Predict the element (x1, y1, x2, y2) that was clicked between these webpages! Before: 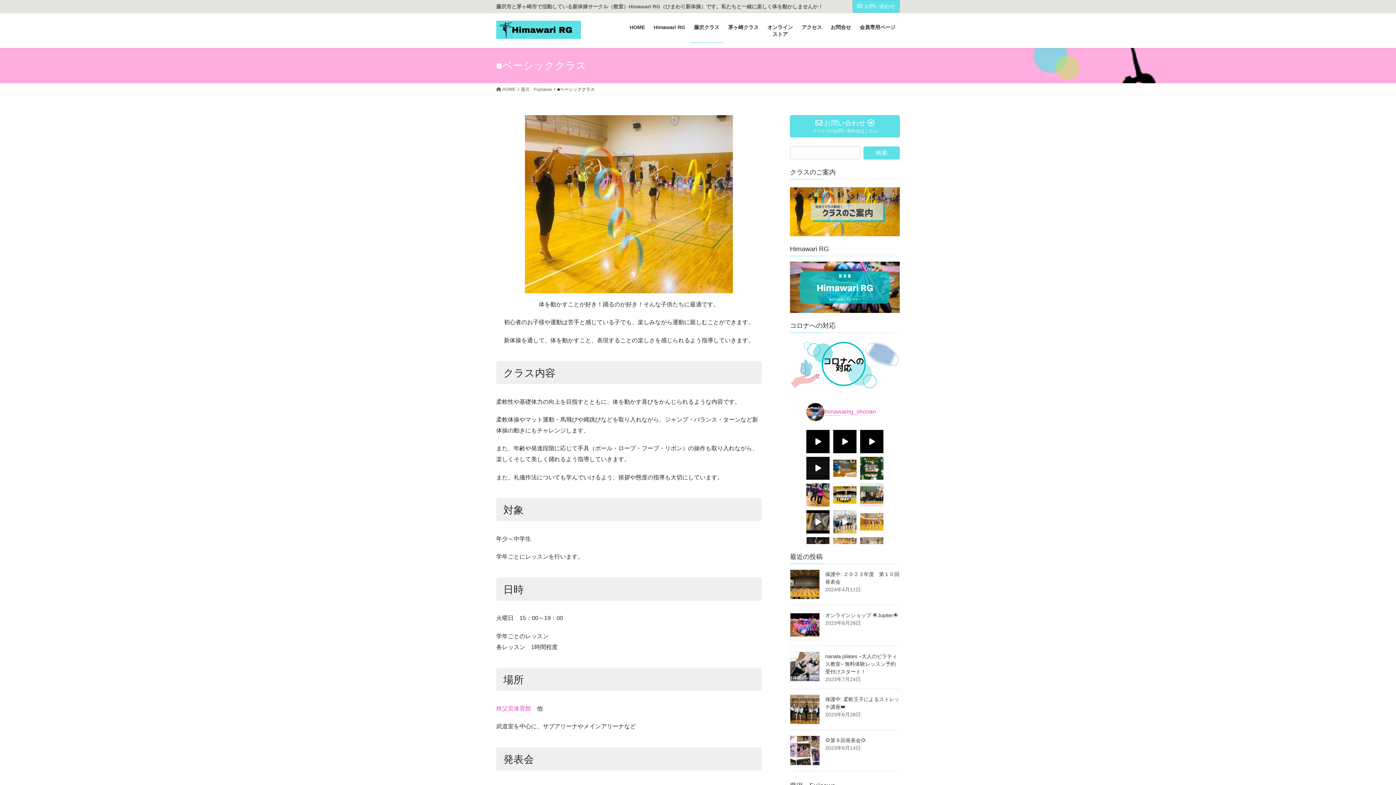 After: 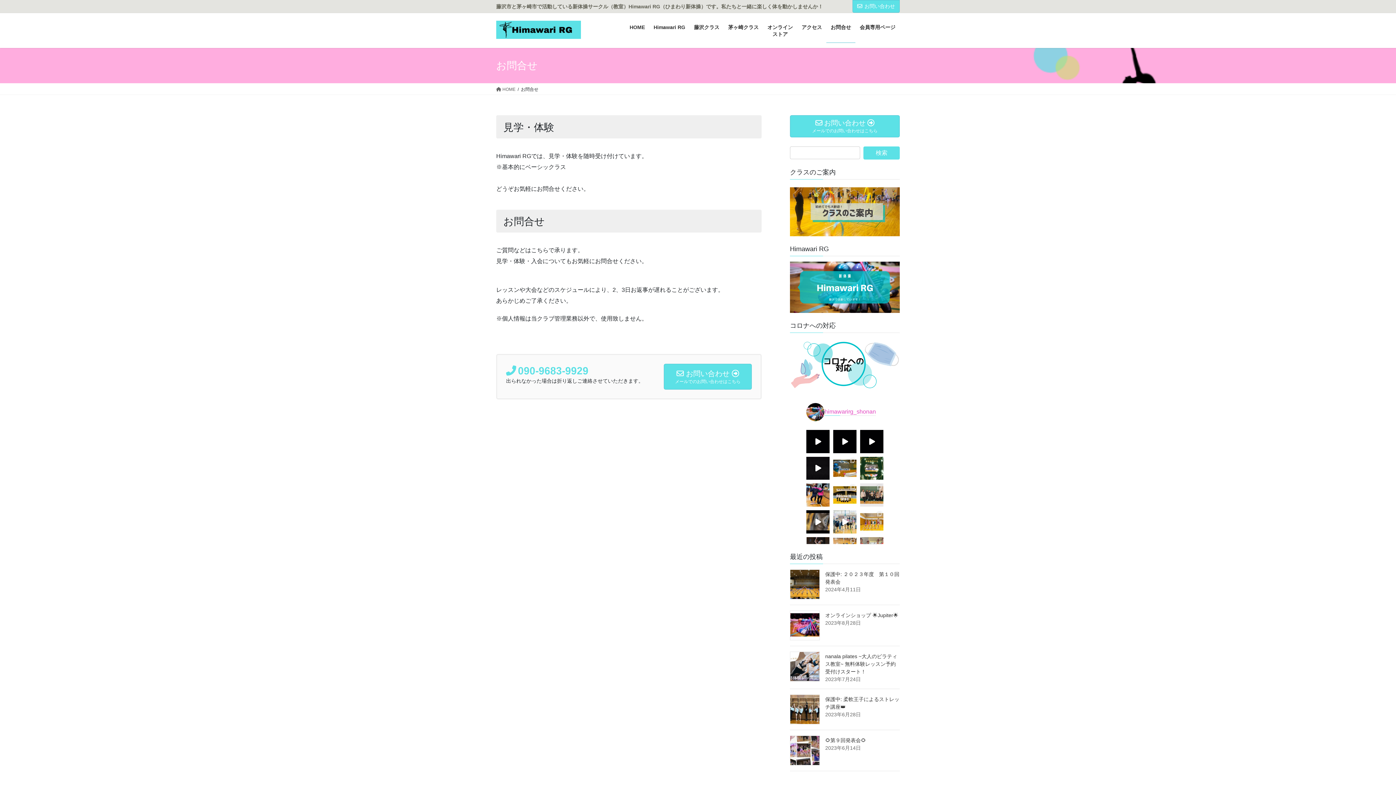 Action: bbox: (826, 18, 855, 42) label: お問合せ